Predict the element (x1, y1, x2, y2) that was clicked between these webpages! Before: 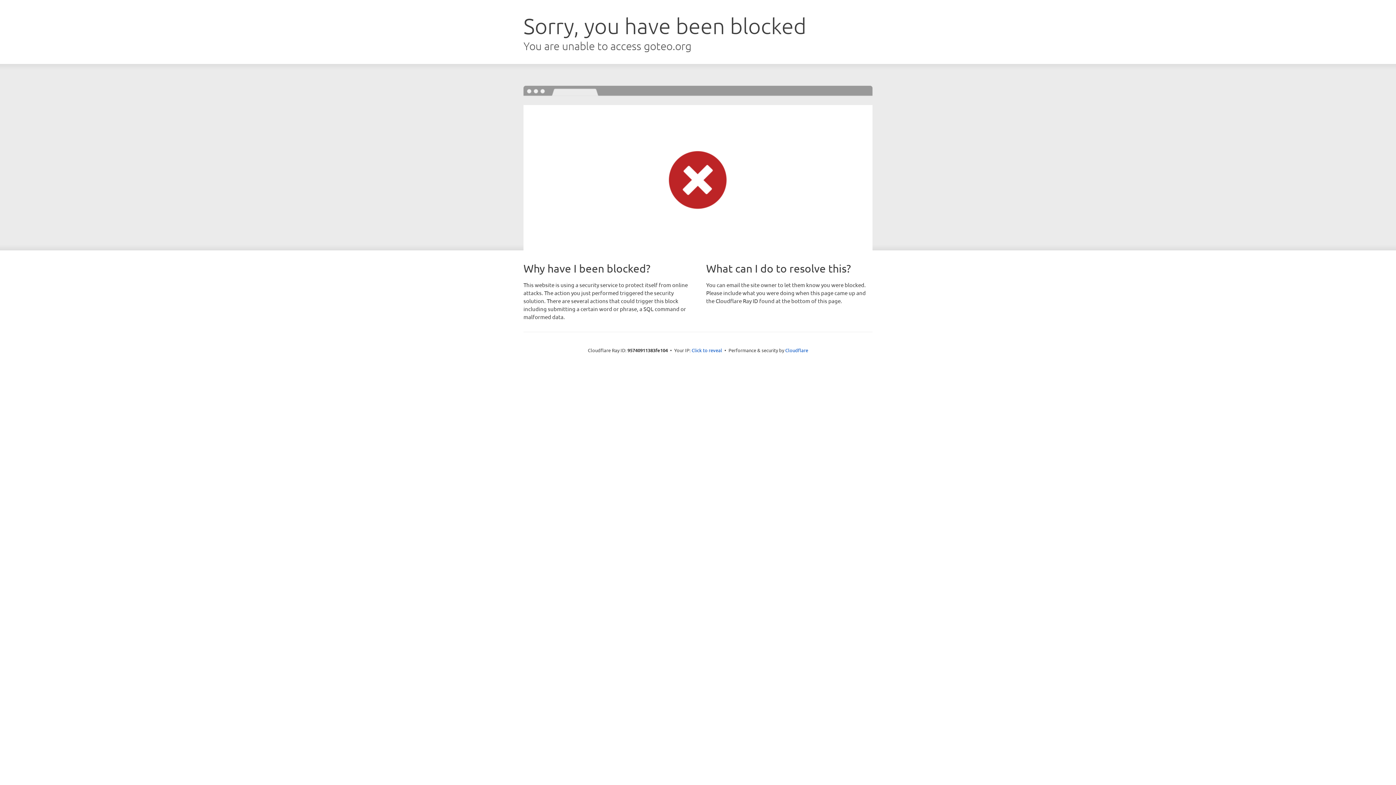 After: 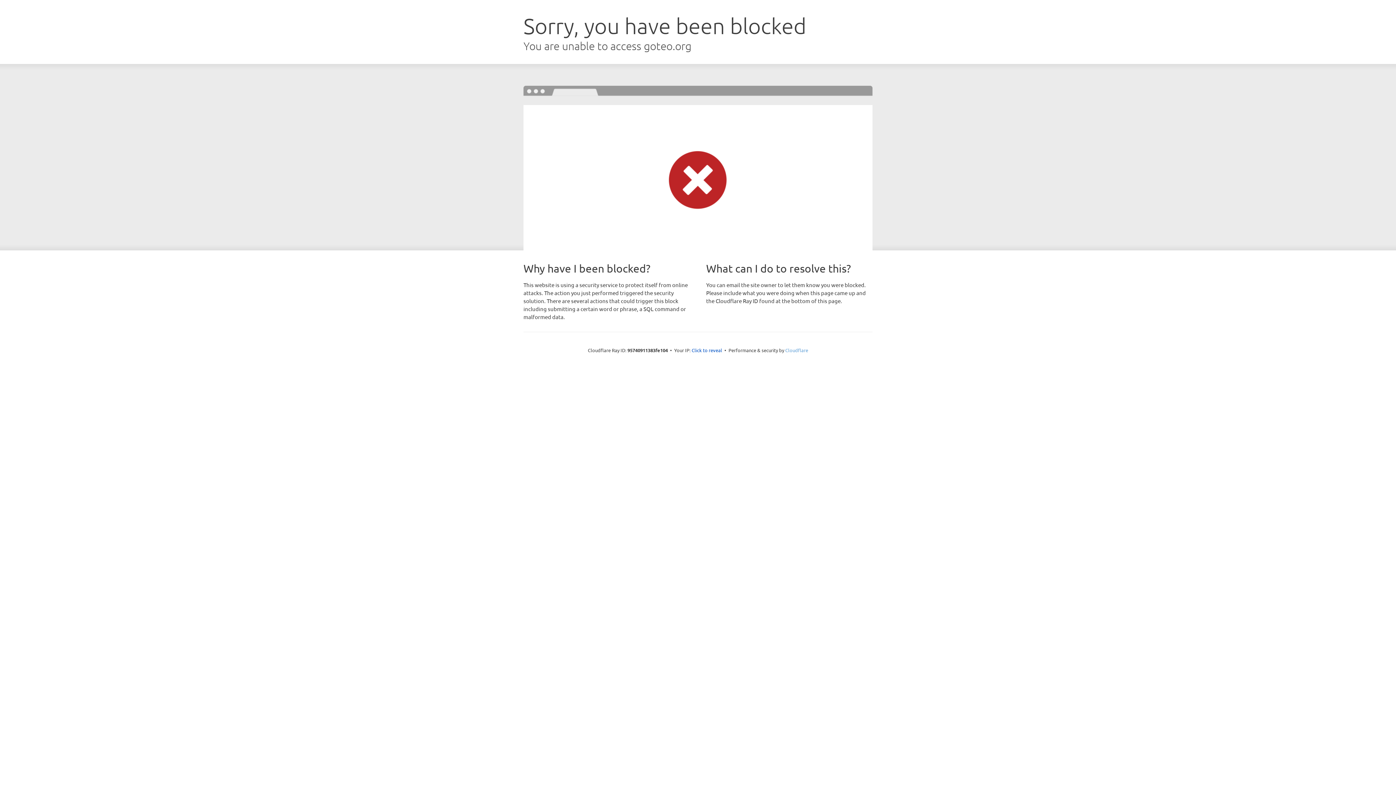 Action: bbox: (785, 347, 808, 353) label: Cloudflare